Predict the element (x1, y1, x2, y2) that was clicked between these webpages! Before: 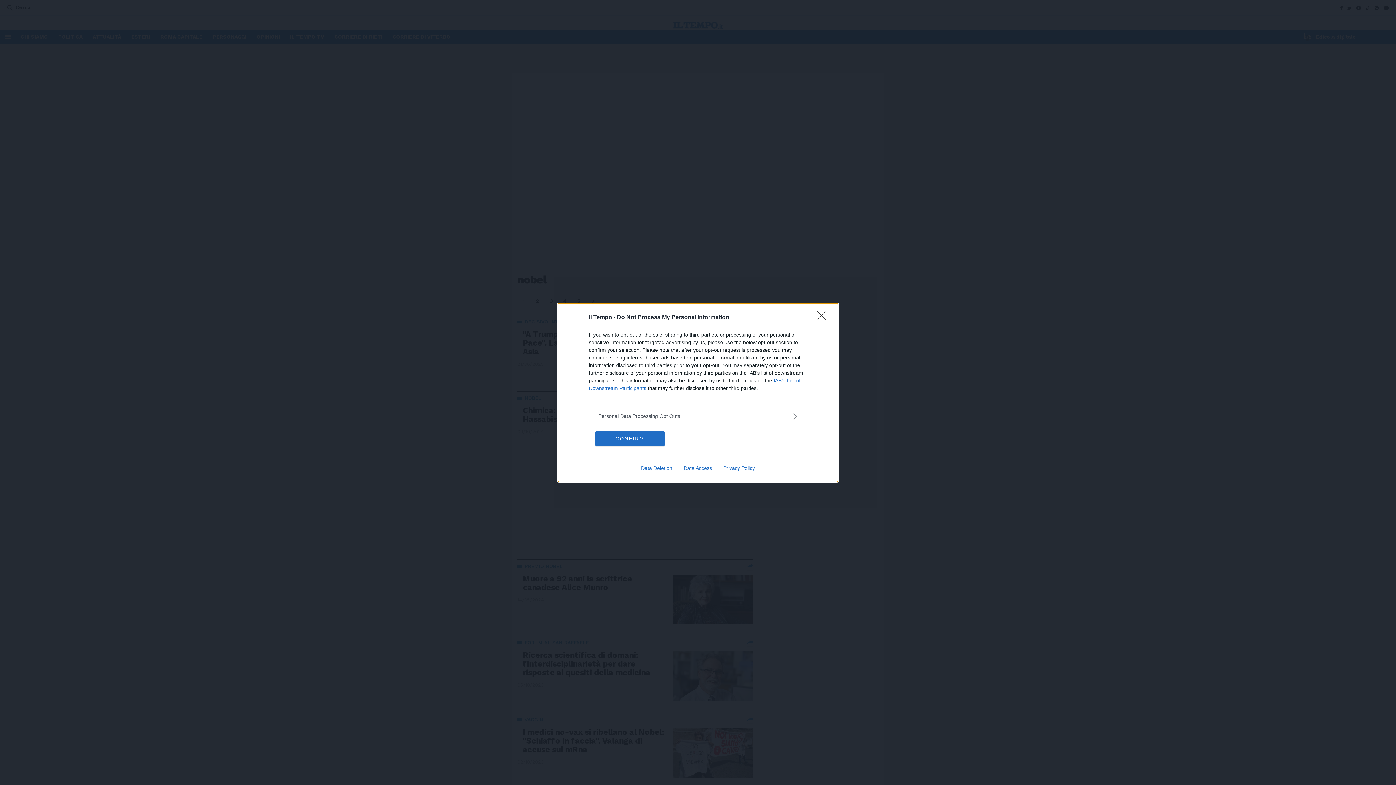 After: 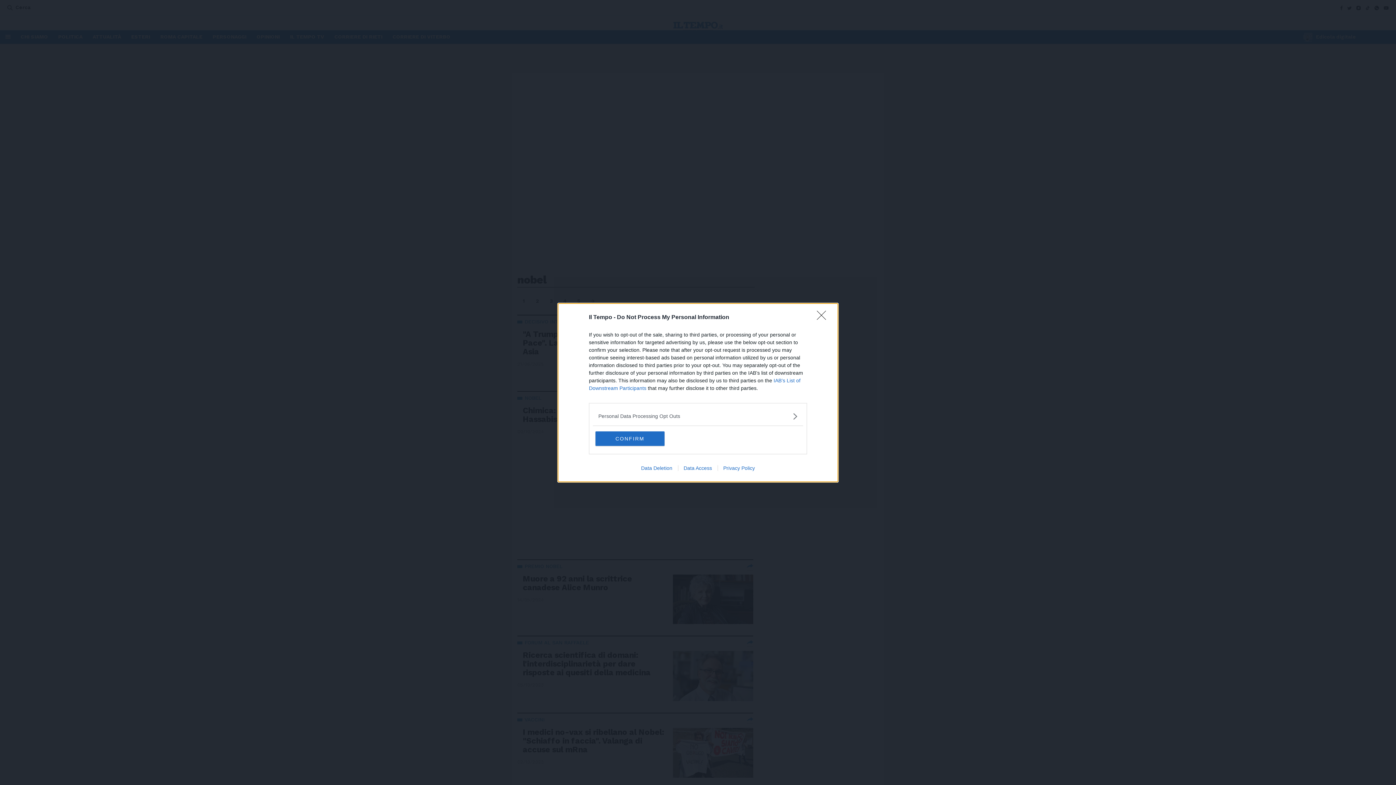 Action: label: Data Access bbox: (678, 465, 717, 471)